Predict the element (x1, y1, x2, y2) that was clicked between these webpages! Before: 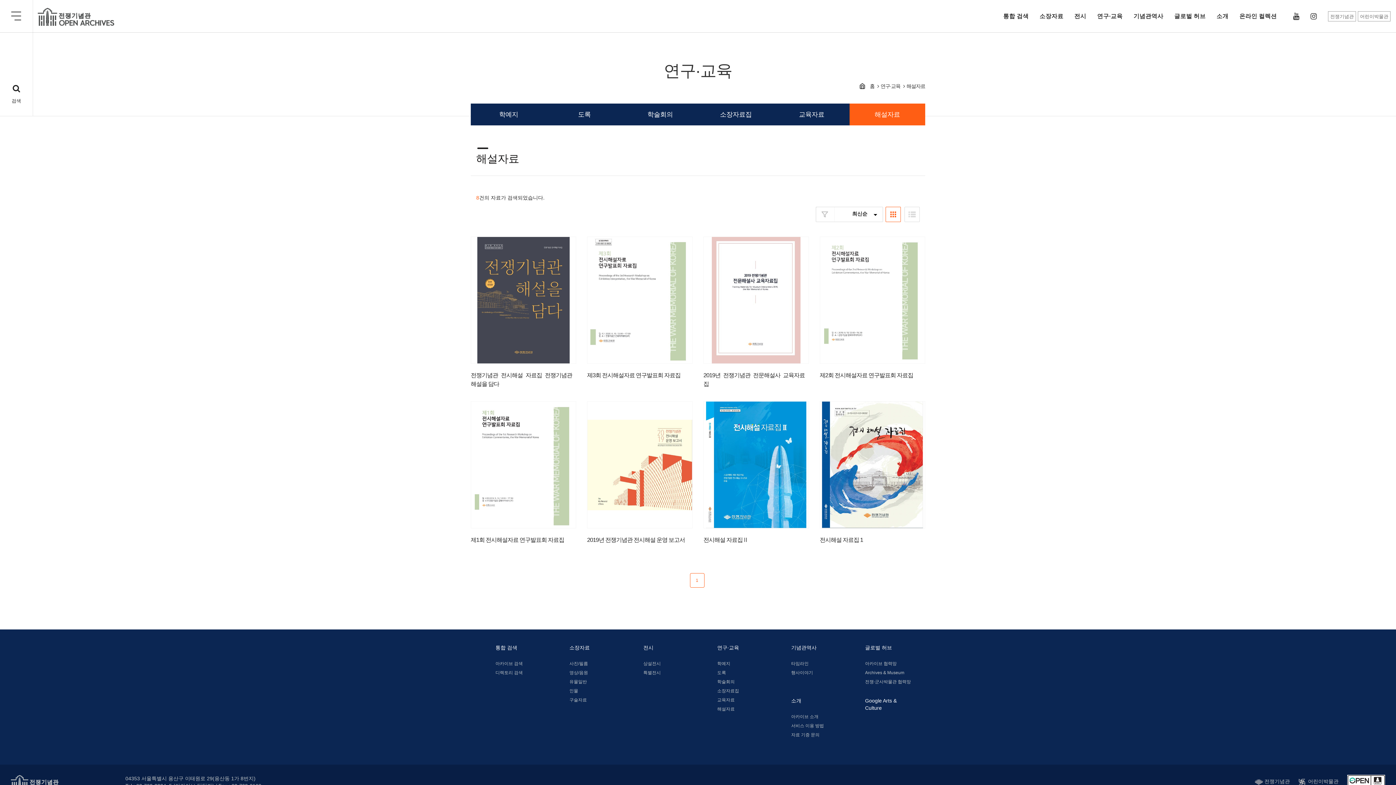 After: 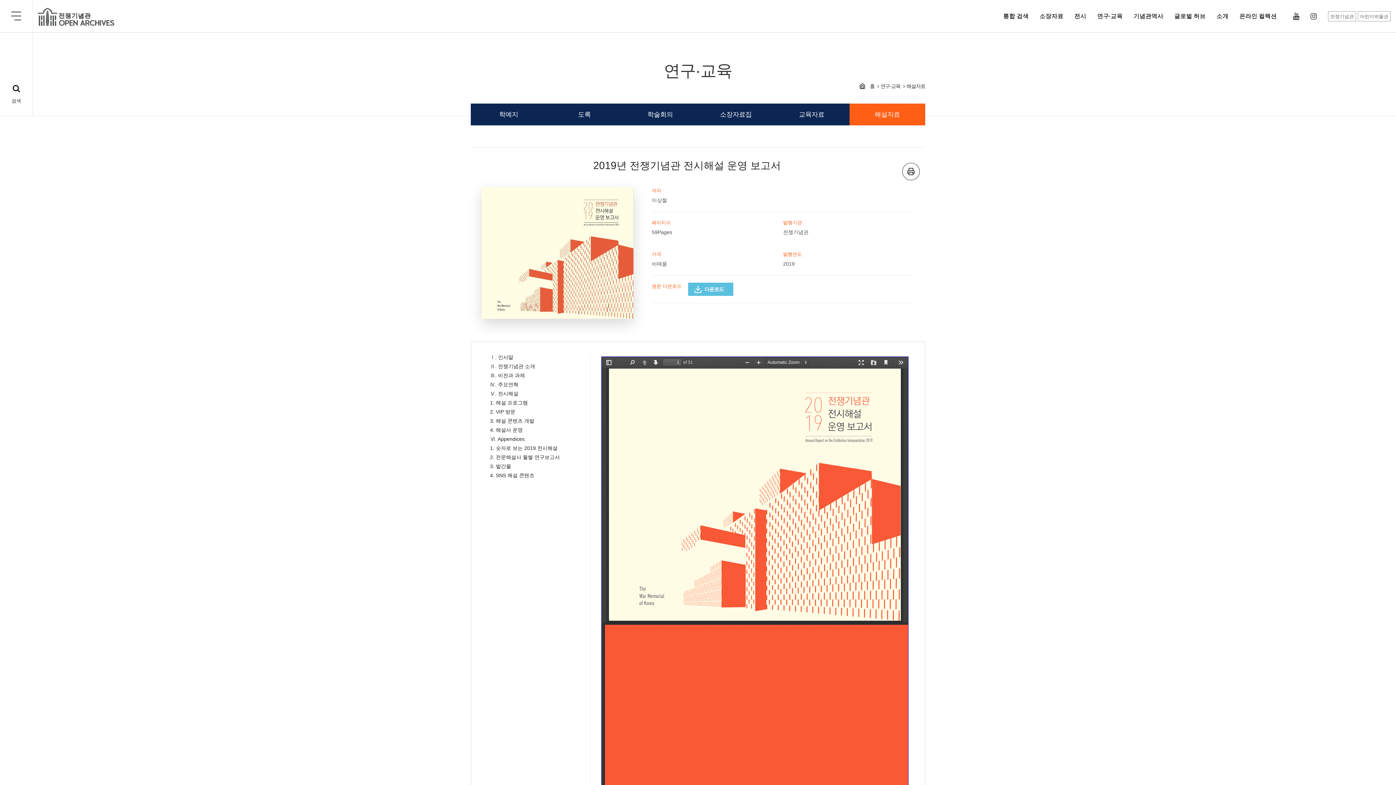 Action: bbox: (587, 401, 692, 528)